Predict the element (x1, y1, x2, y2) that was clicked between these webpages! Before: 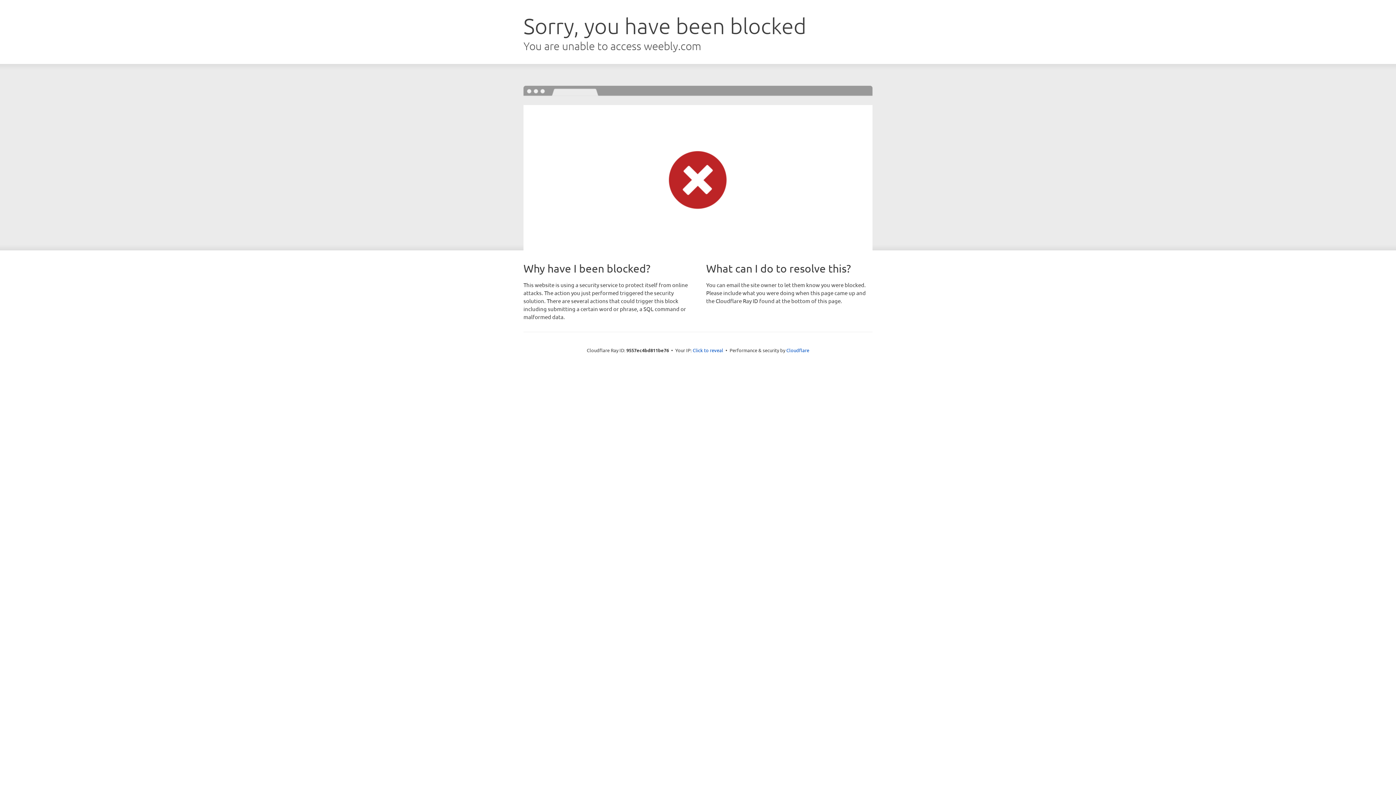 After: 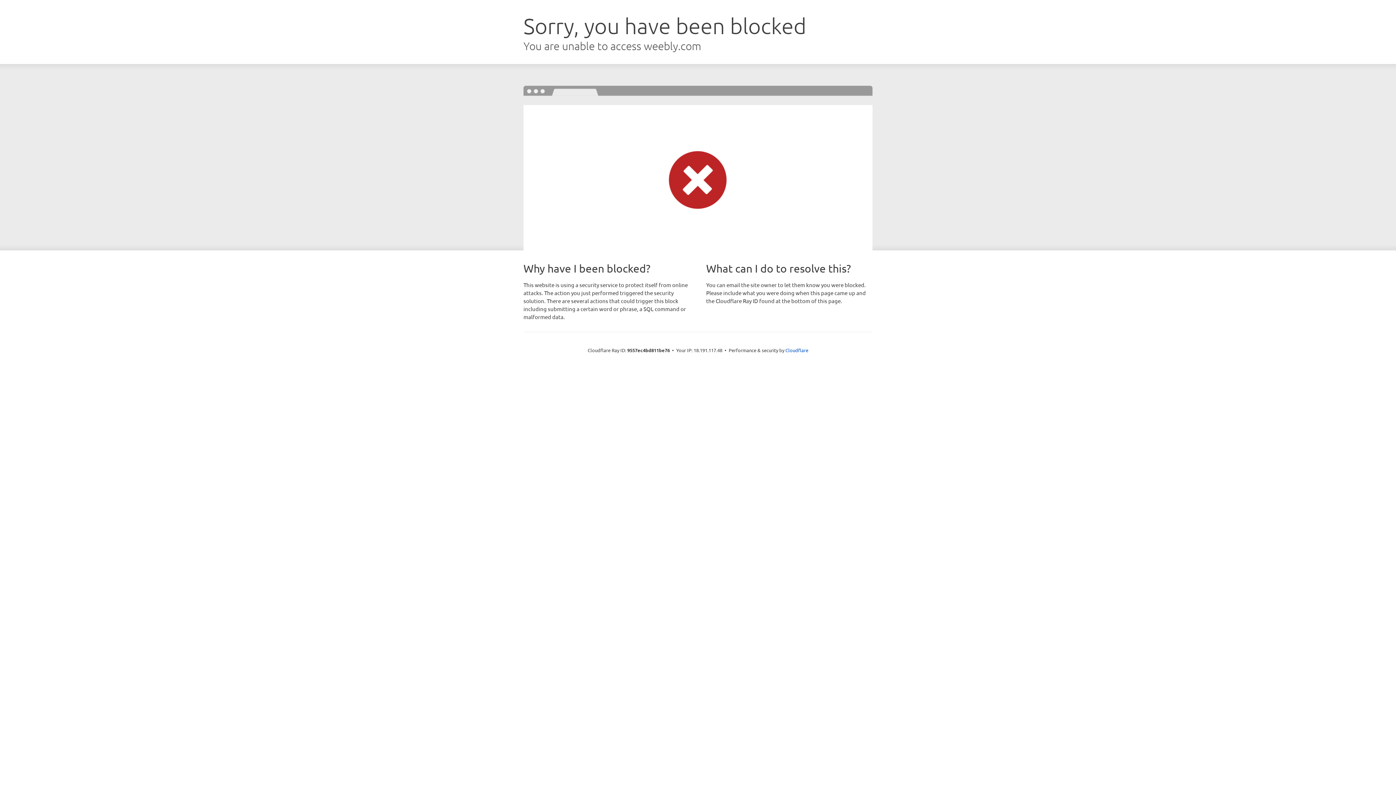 Action: label: Click to reveal bbox: (692, 346, 723, 353)